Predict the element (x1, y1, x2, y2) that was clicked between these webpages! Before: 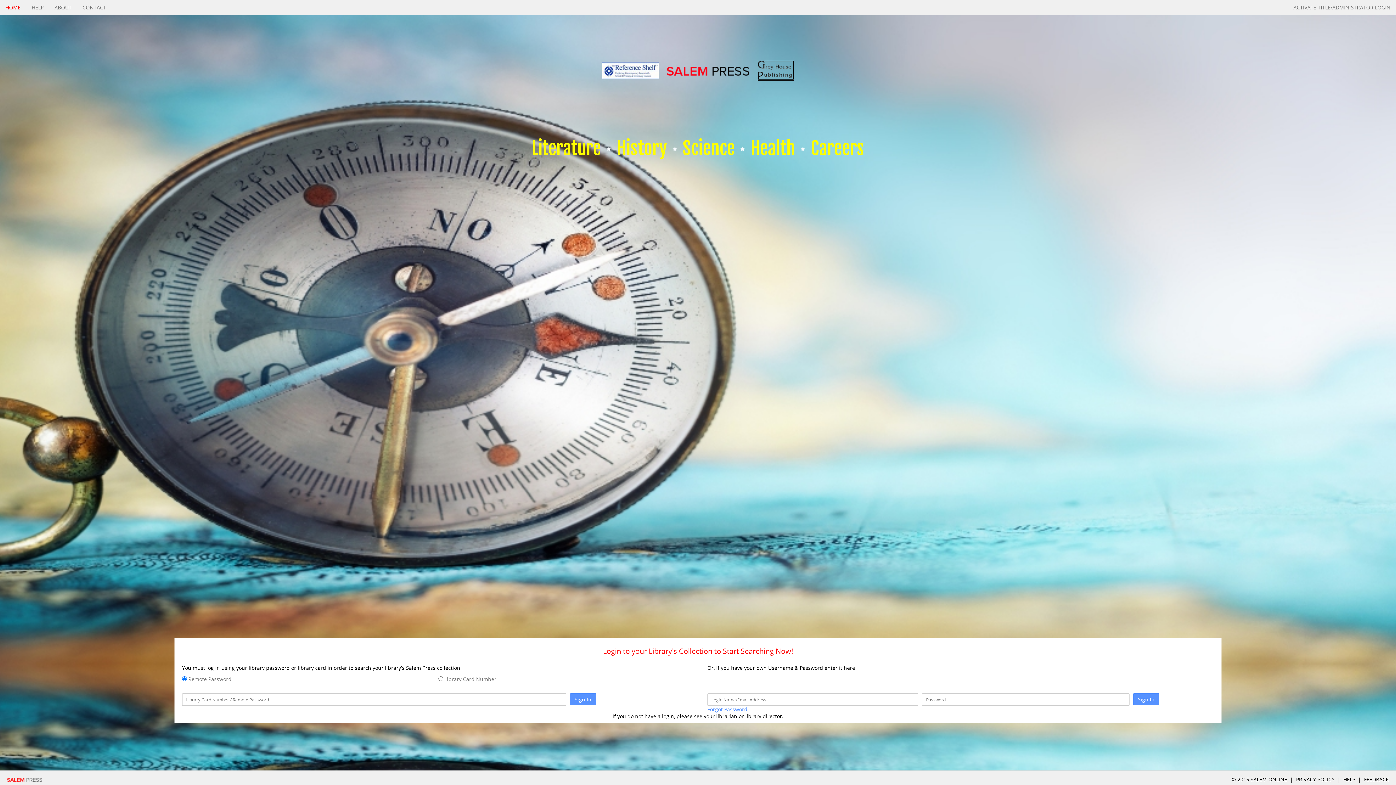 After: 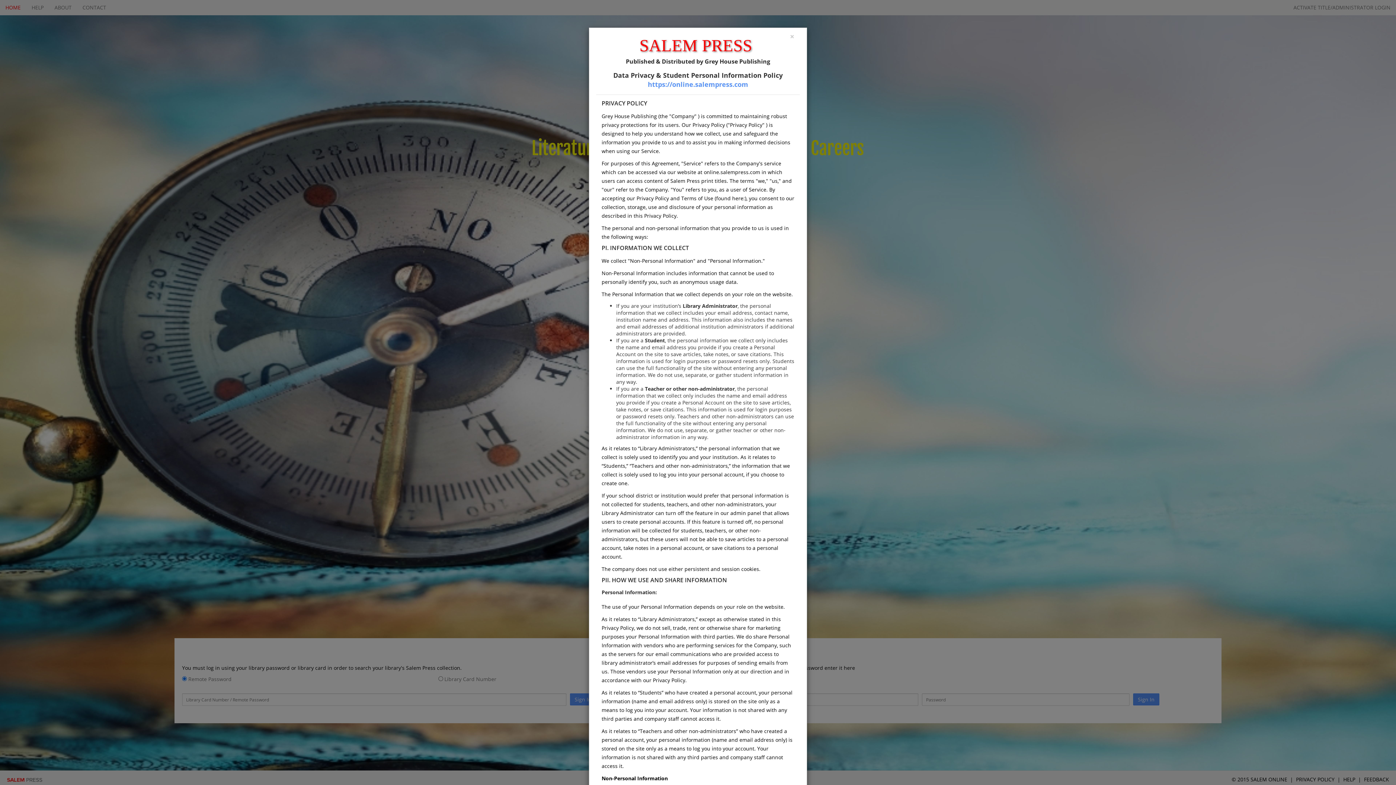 Action: label: PRIVACY POLICY bbox: (1296, 776, 1334, 783)